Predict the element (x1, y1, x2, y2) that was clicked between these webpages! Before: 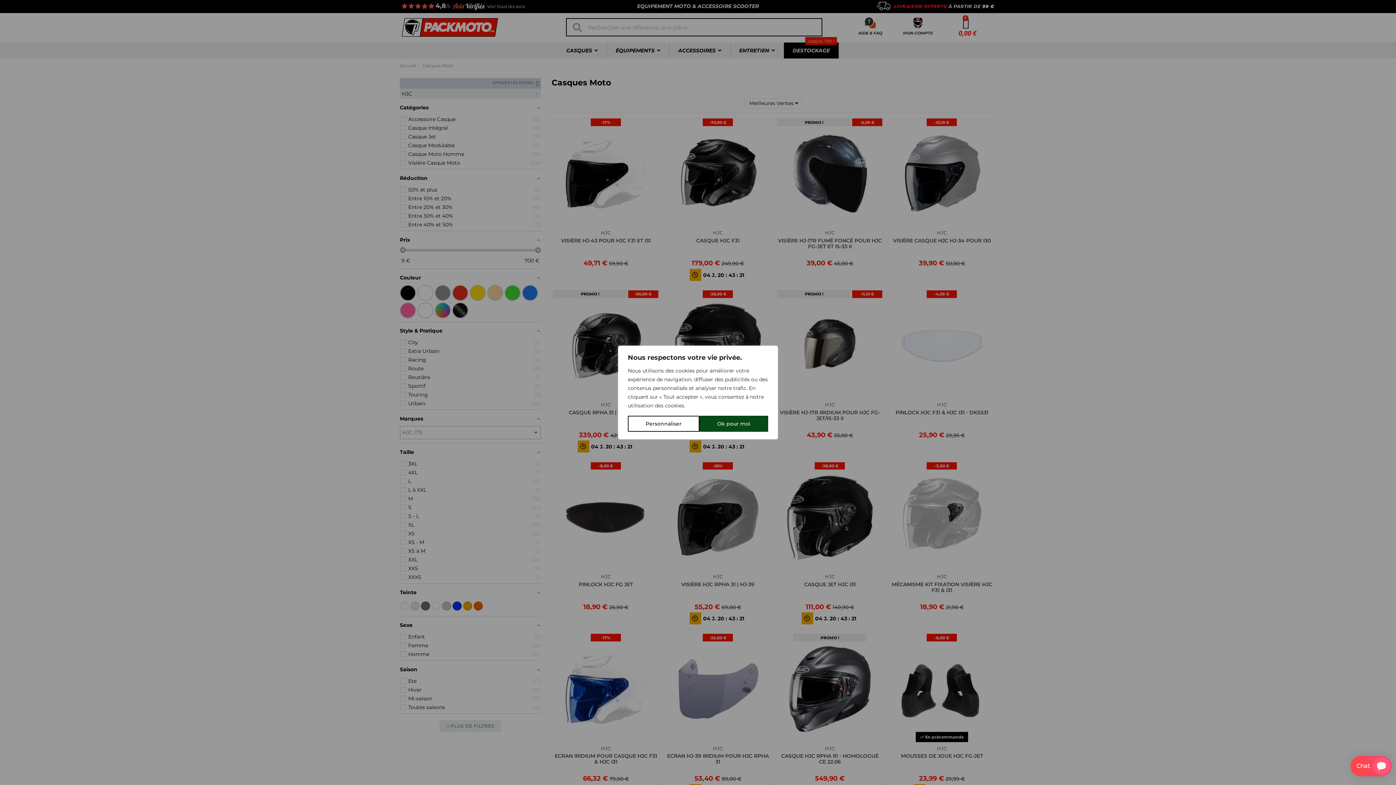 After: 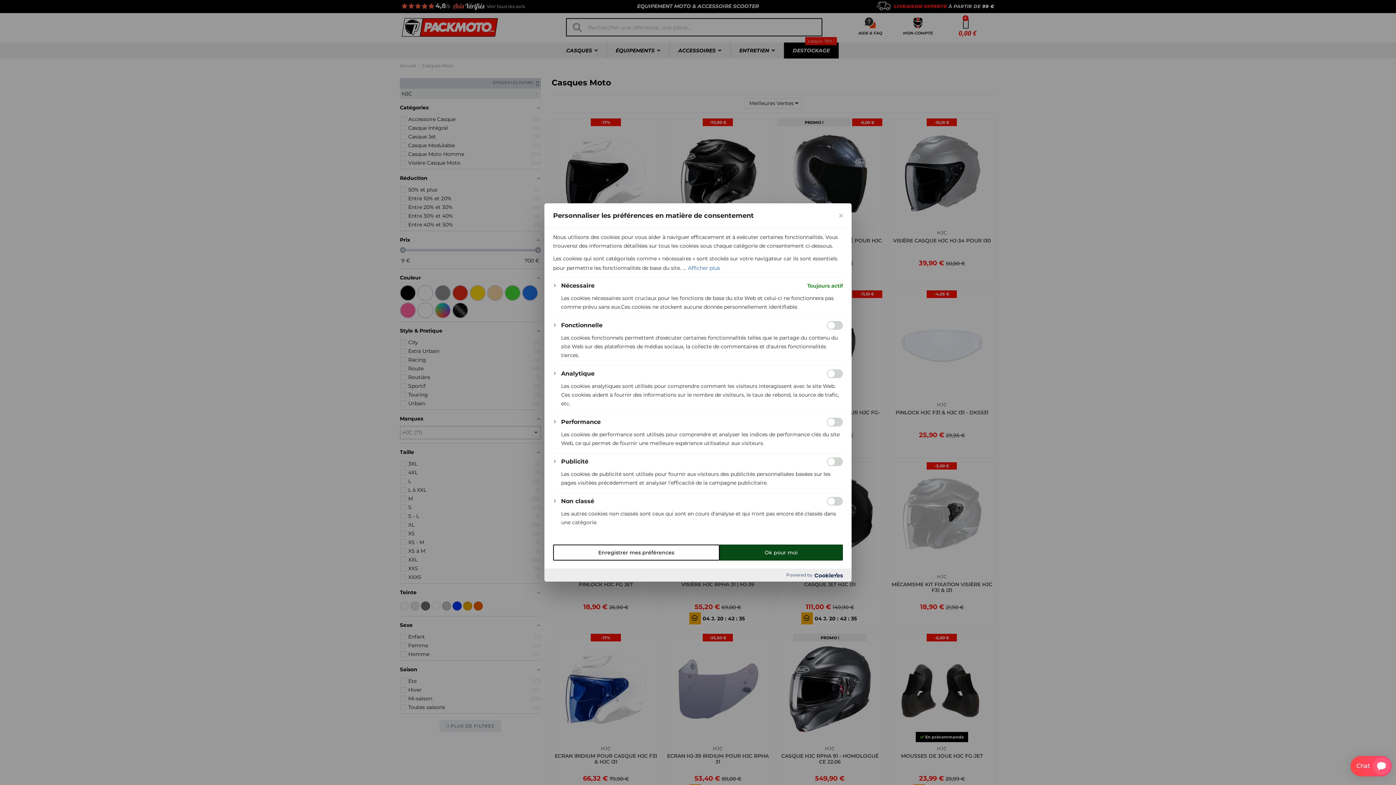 Action: bbox: (628, 416, 699, 432) label: Personnaliser